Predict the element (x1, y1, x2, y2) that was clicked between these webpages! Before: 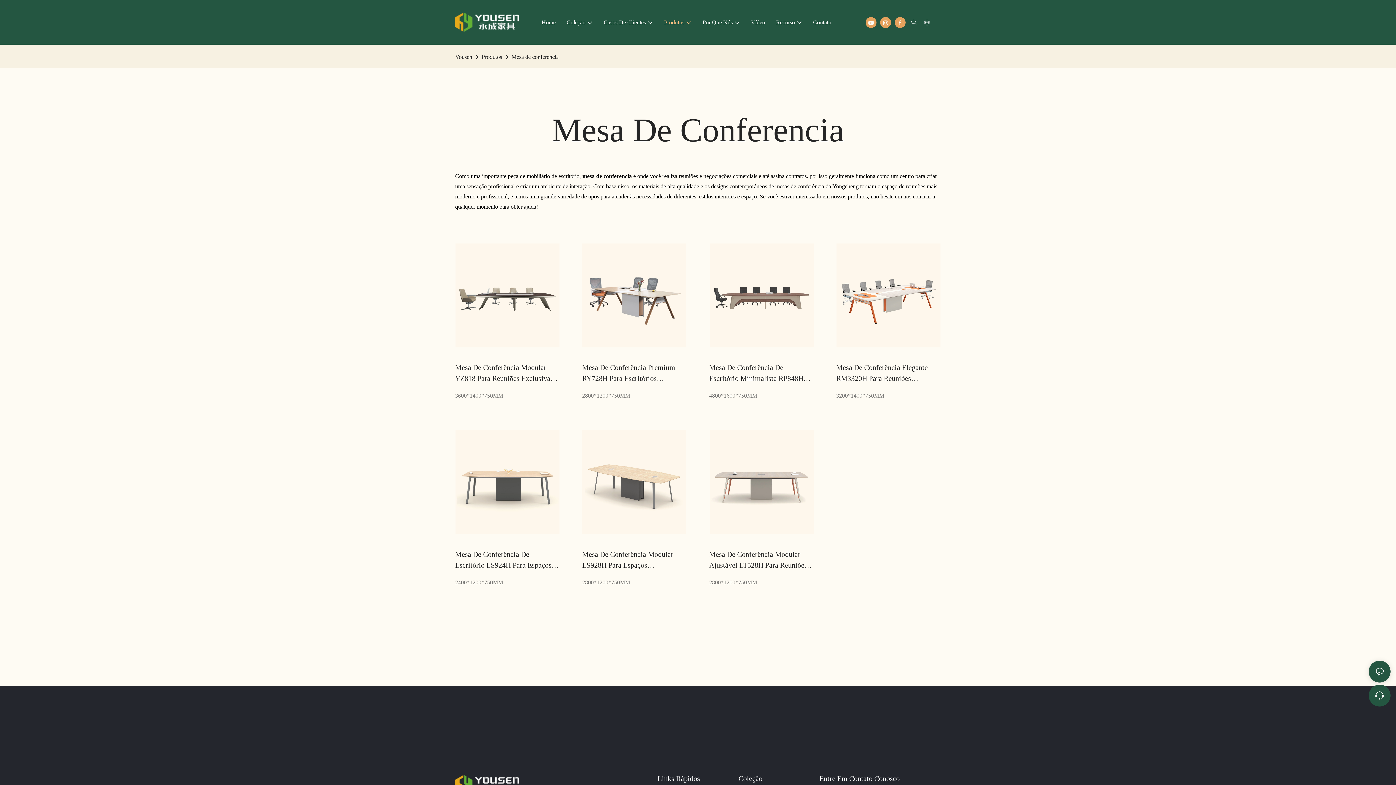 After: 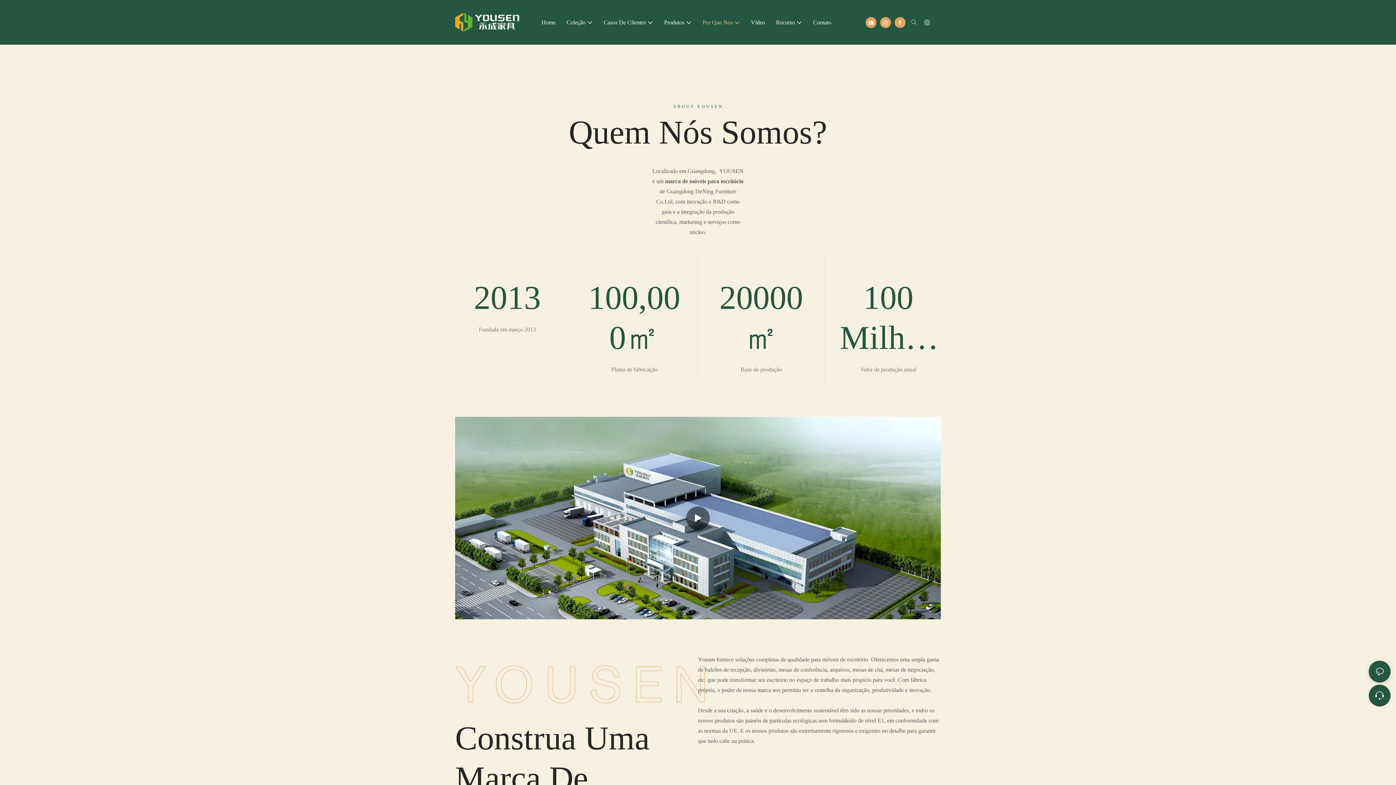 Action: label: Por Que Nós bbox: (702, 18, 740, 26)